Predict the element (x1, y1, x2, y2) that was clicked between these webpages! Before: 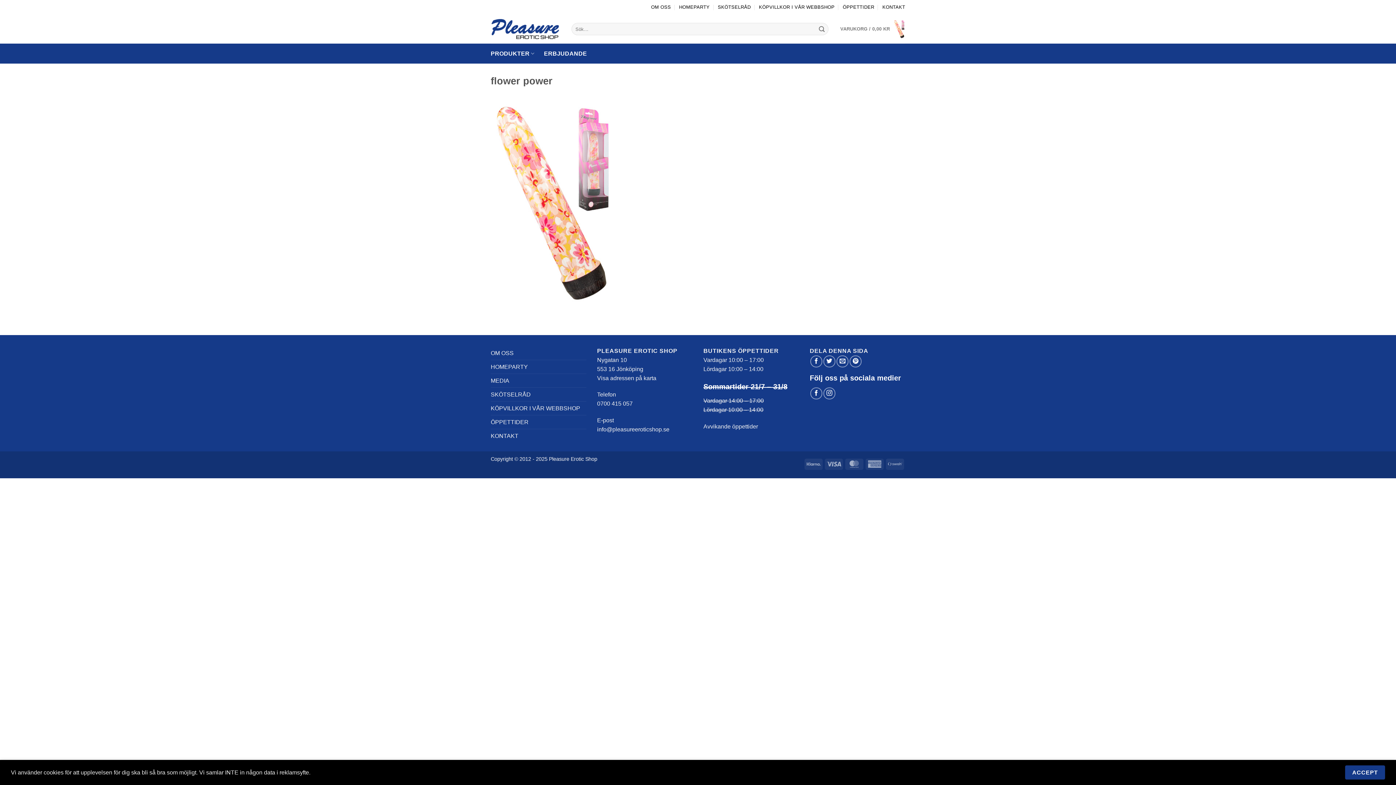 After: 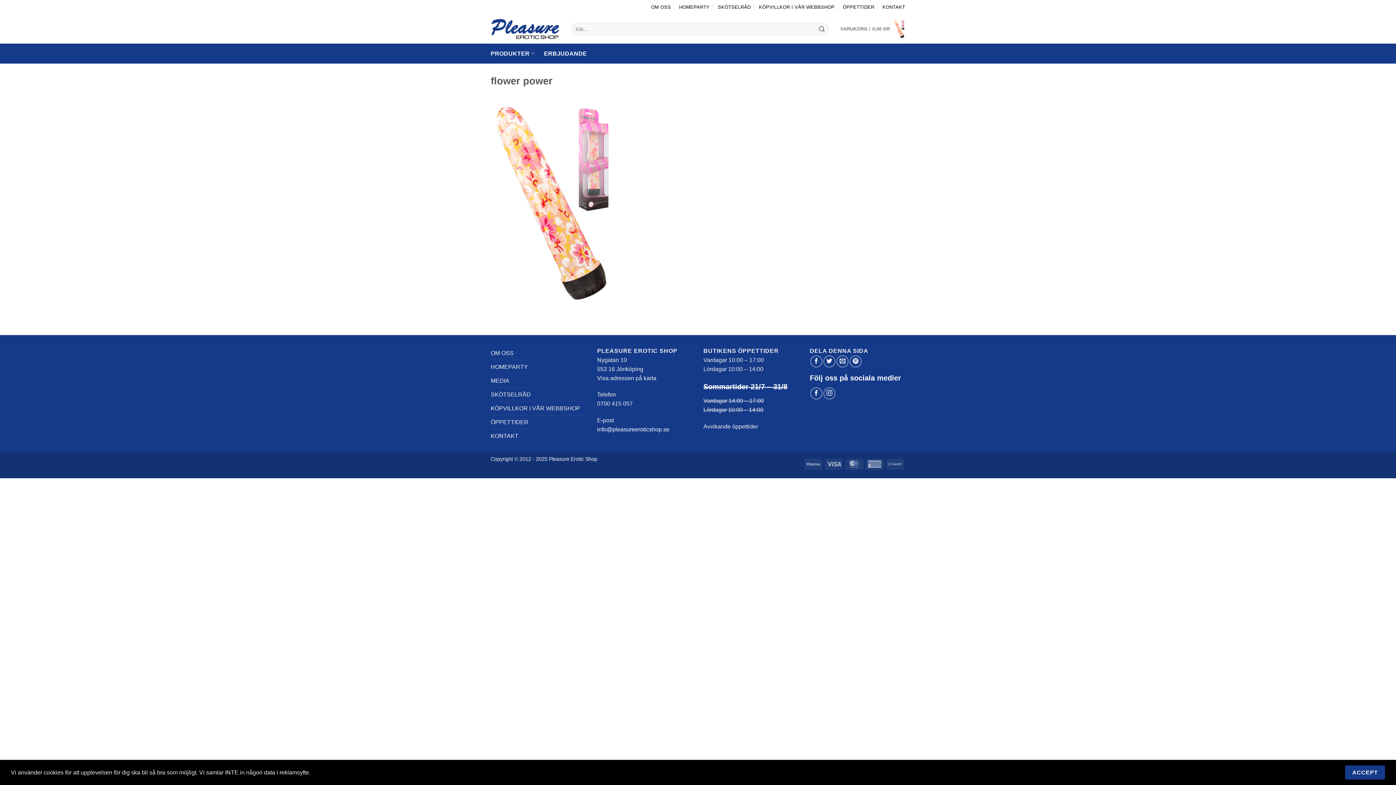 Action: bbox: (597, 426, 669, 432) label: info@pleasureeroticshop.se